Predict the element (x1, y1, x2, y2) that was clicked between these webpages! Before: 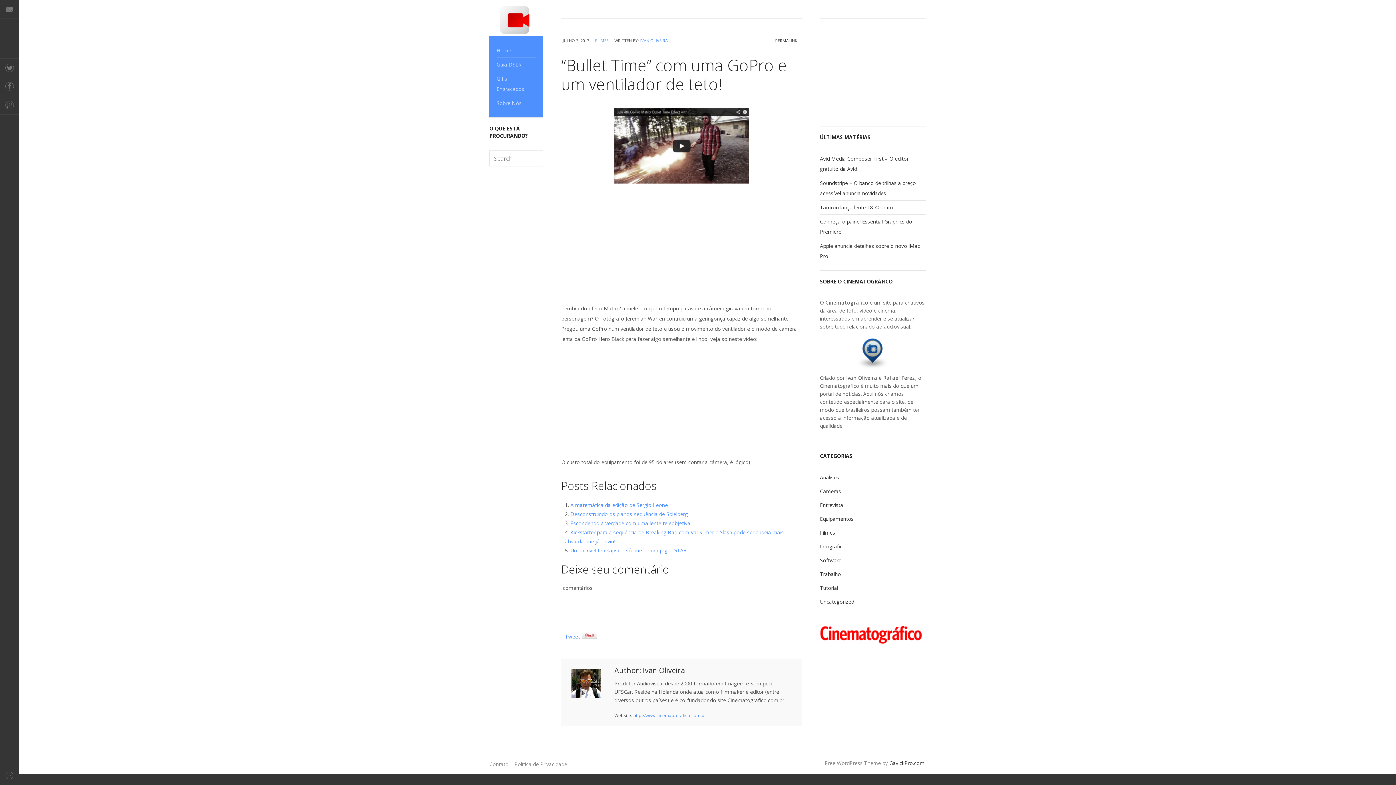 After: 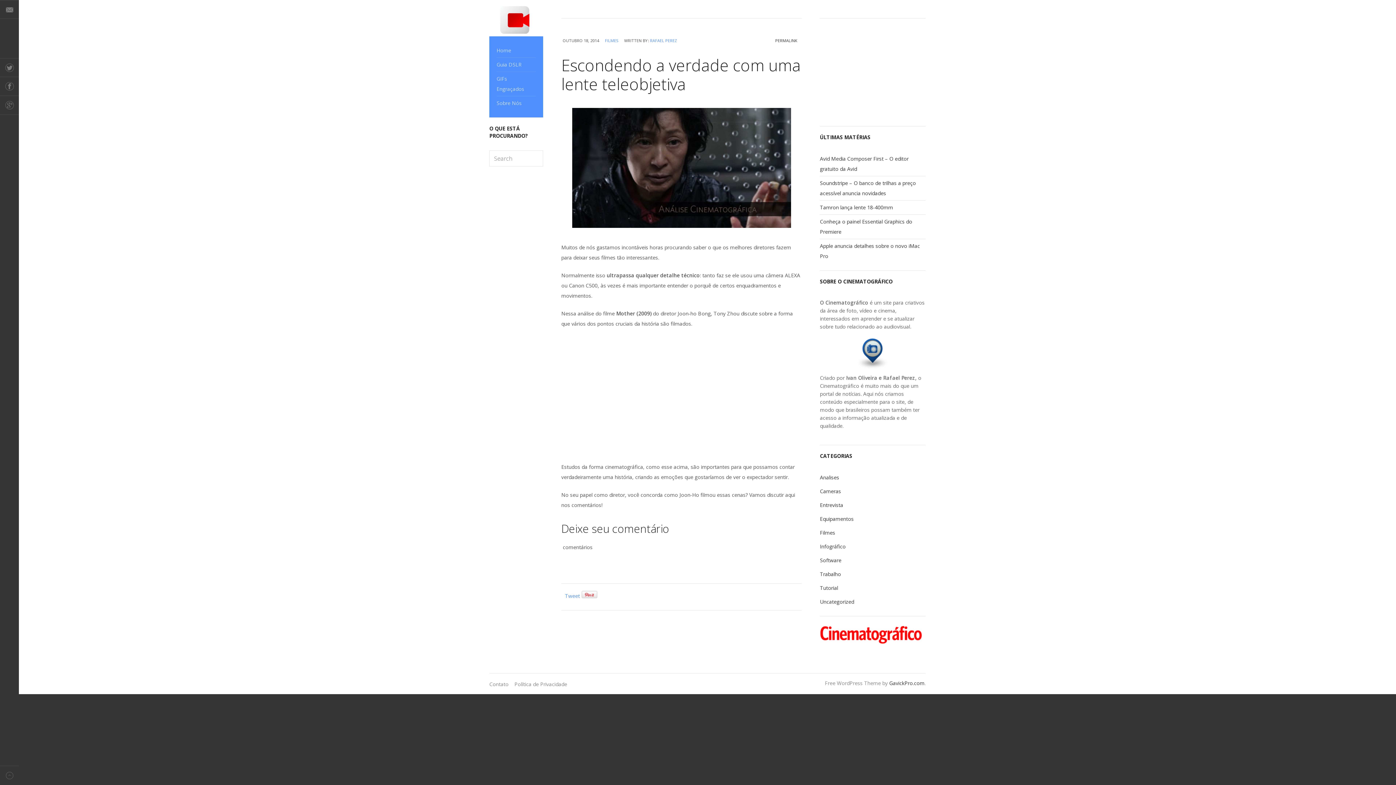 Action: bbox: (570, 520, 690, 526) label: Escondendo a verdade com uma lente teleobjetiva